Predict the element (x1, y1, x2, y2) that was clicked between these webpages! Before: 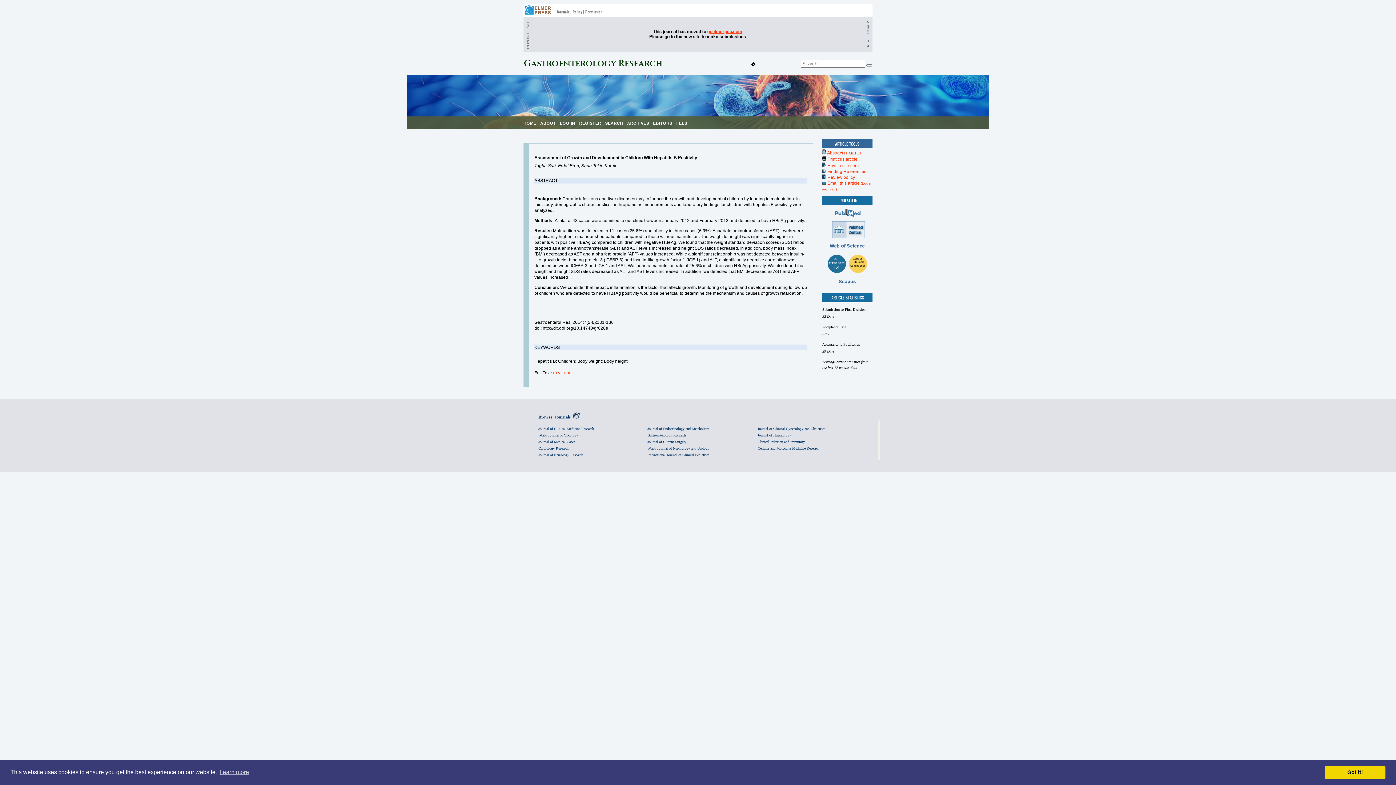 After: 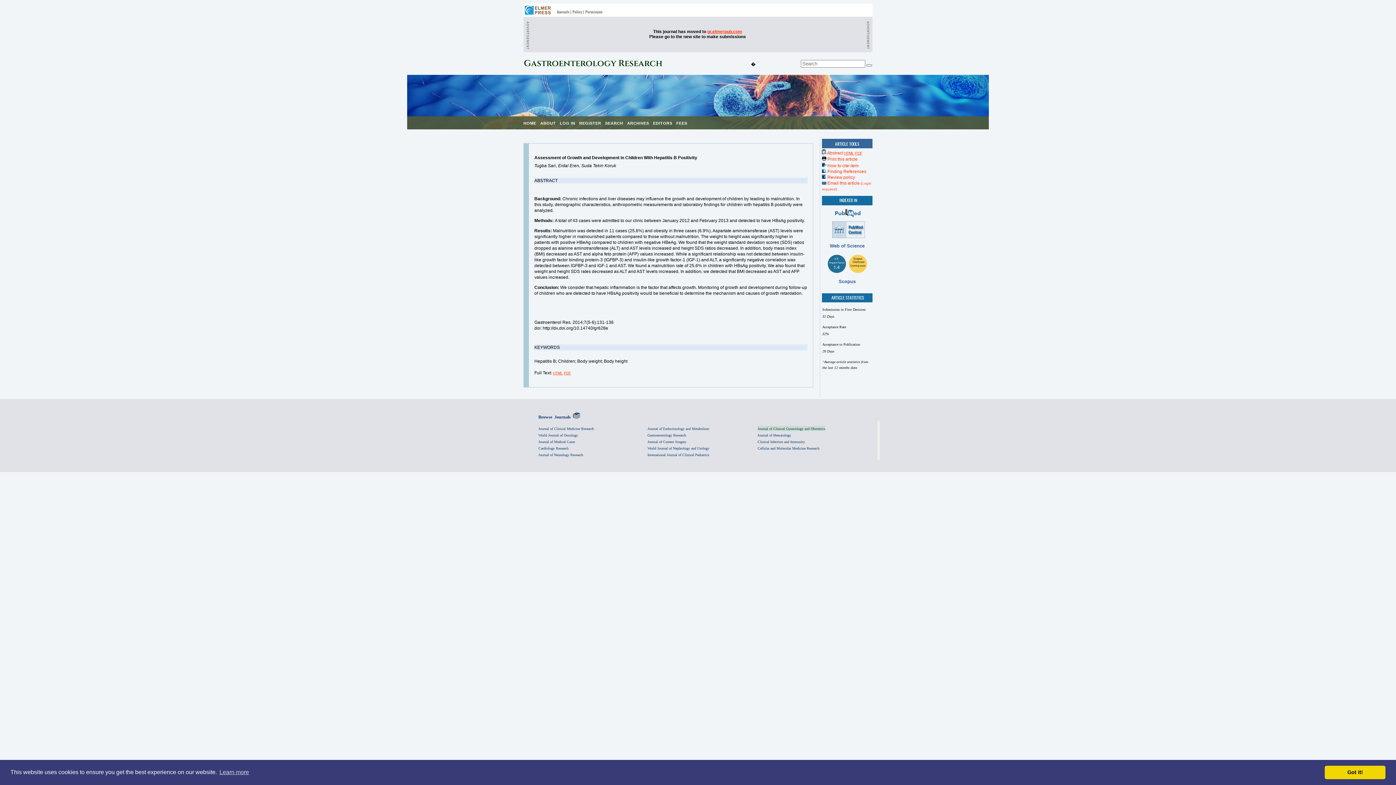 Action: label: Journal of Clinical Gynecology and Obstetrics bbox: (757, 426, 825, 431)